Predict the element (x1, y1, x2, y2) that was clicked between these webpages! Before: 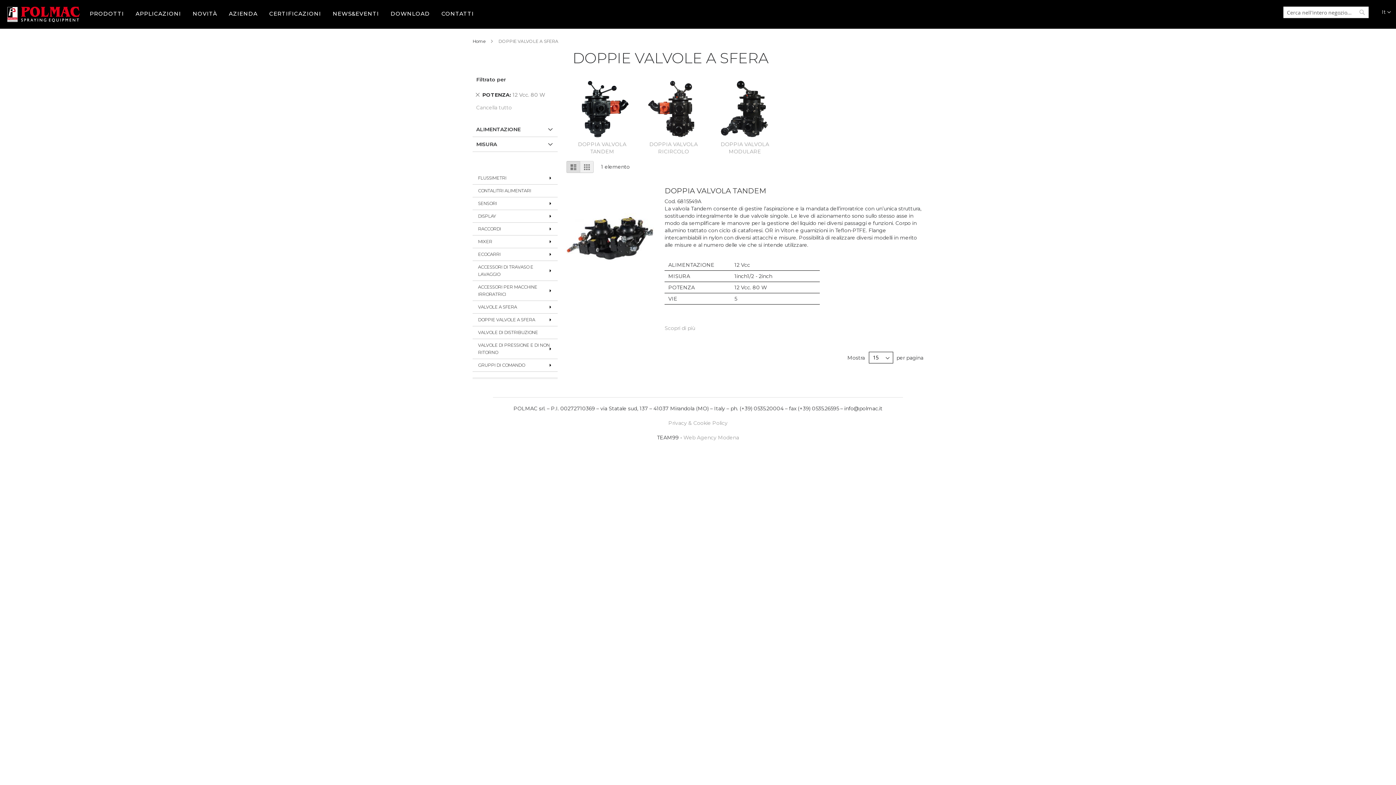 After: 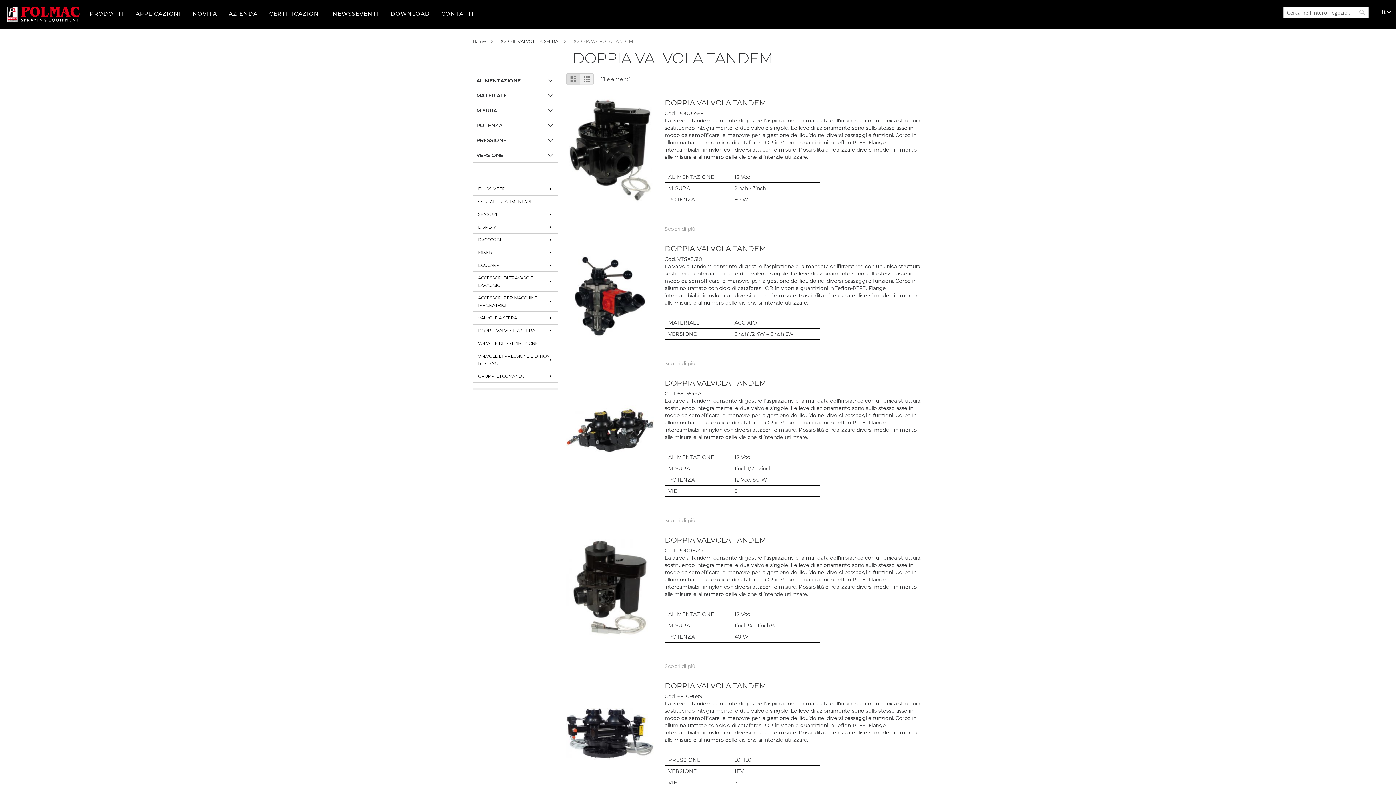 Action: bbox: (572, 133, 632, 140)